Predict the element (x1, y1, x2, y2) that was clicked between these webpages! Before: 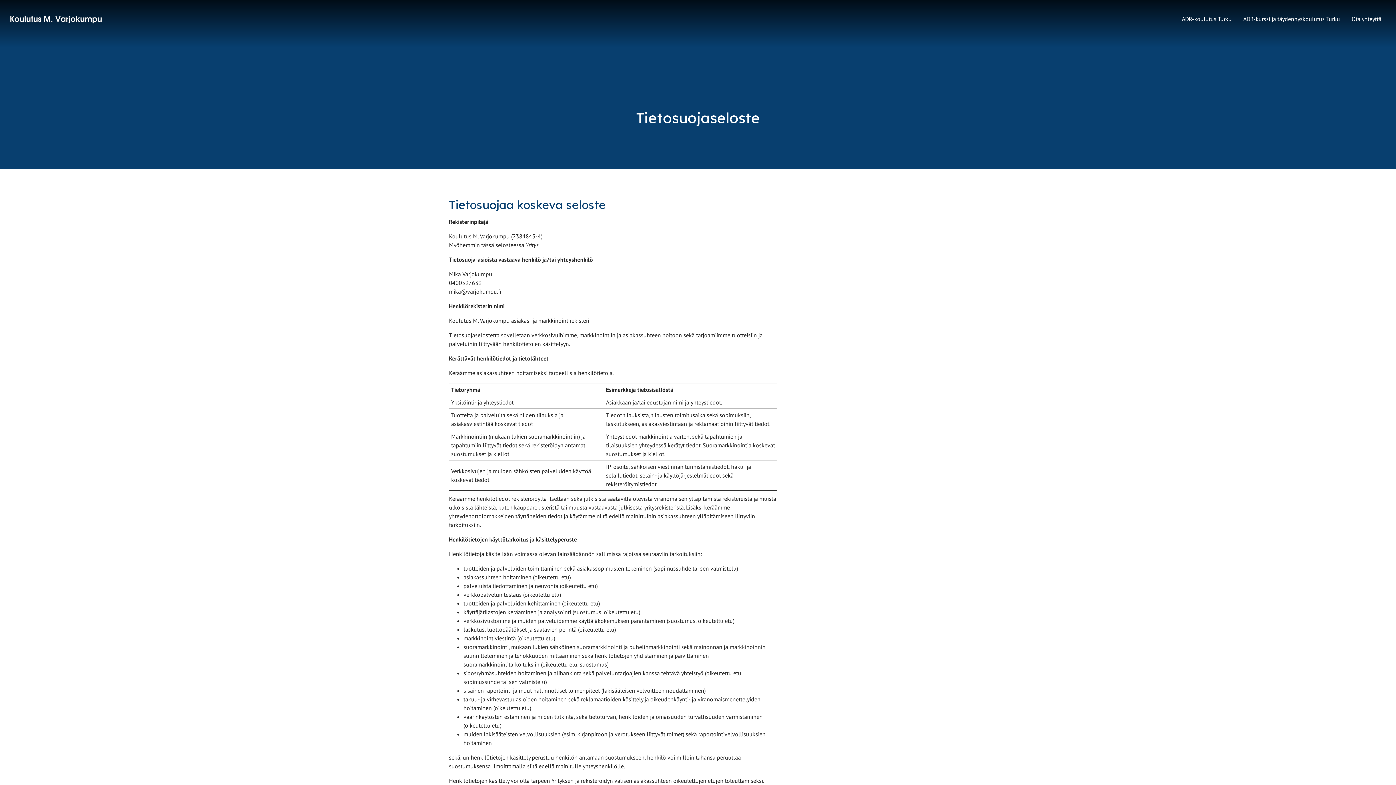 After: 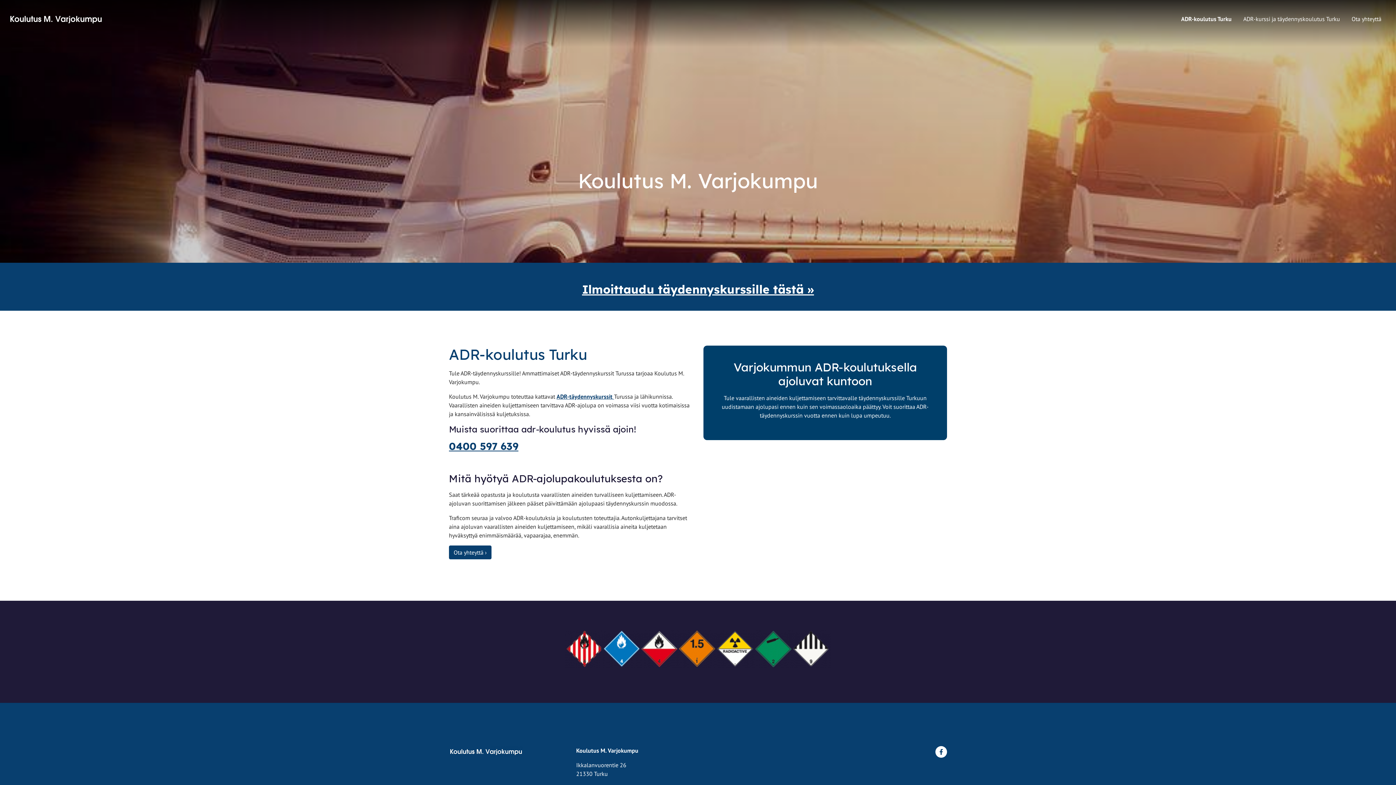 Action: bbox: (8, 14, 103, 21)